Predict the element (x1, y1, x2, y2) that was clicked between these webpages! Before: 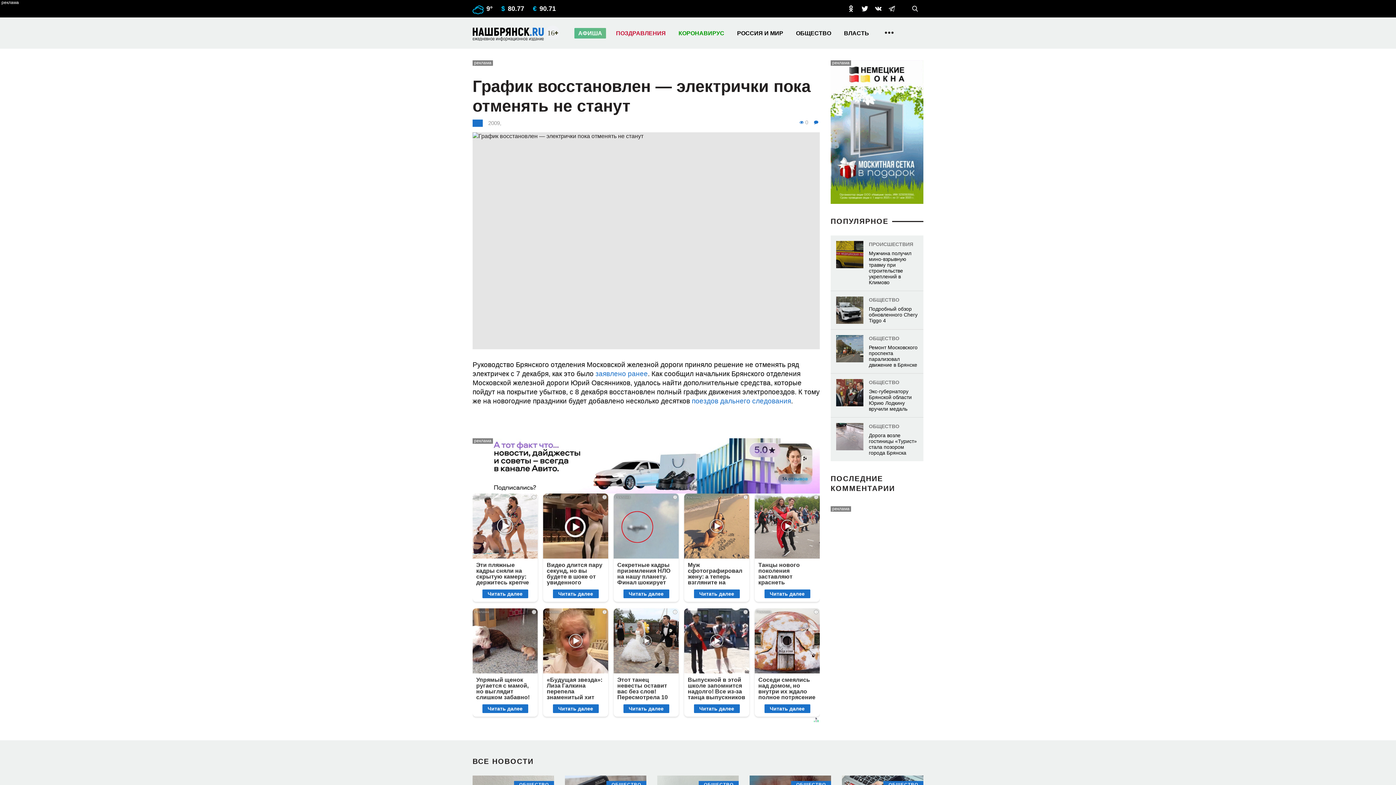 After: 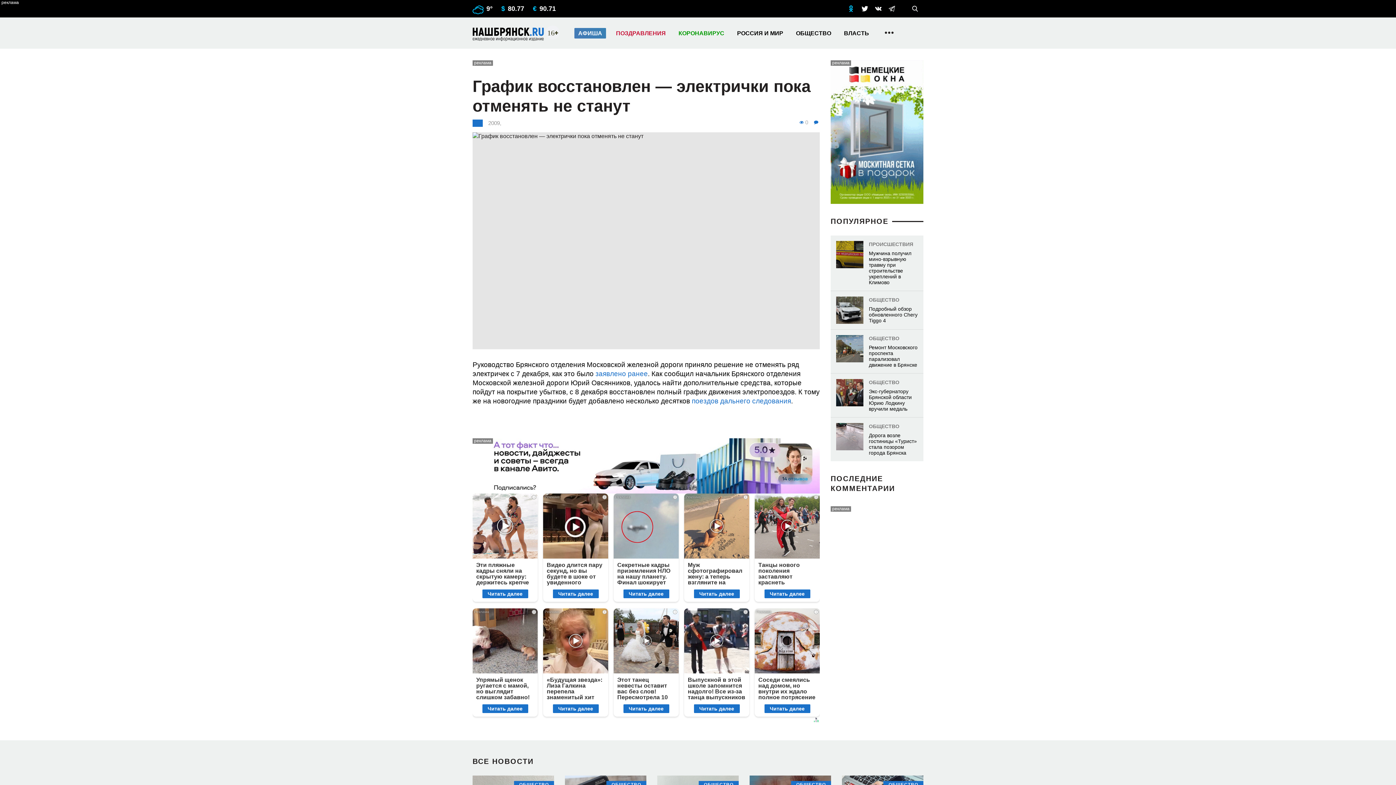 Action: bbox: (848, 5, 854, 12)